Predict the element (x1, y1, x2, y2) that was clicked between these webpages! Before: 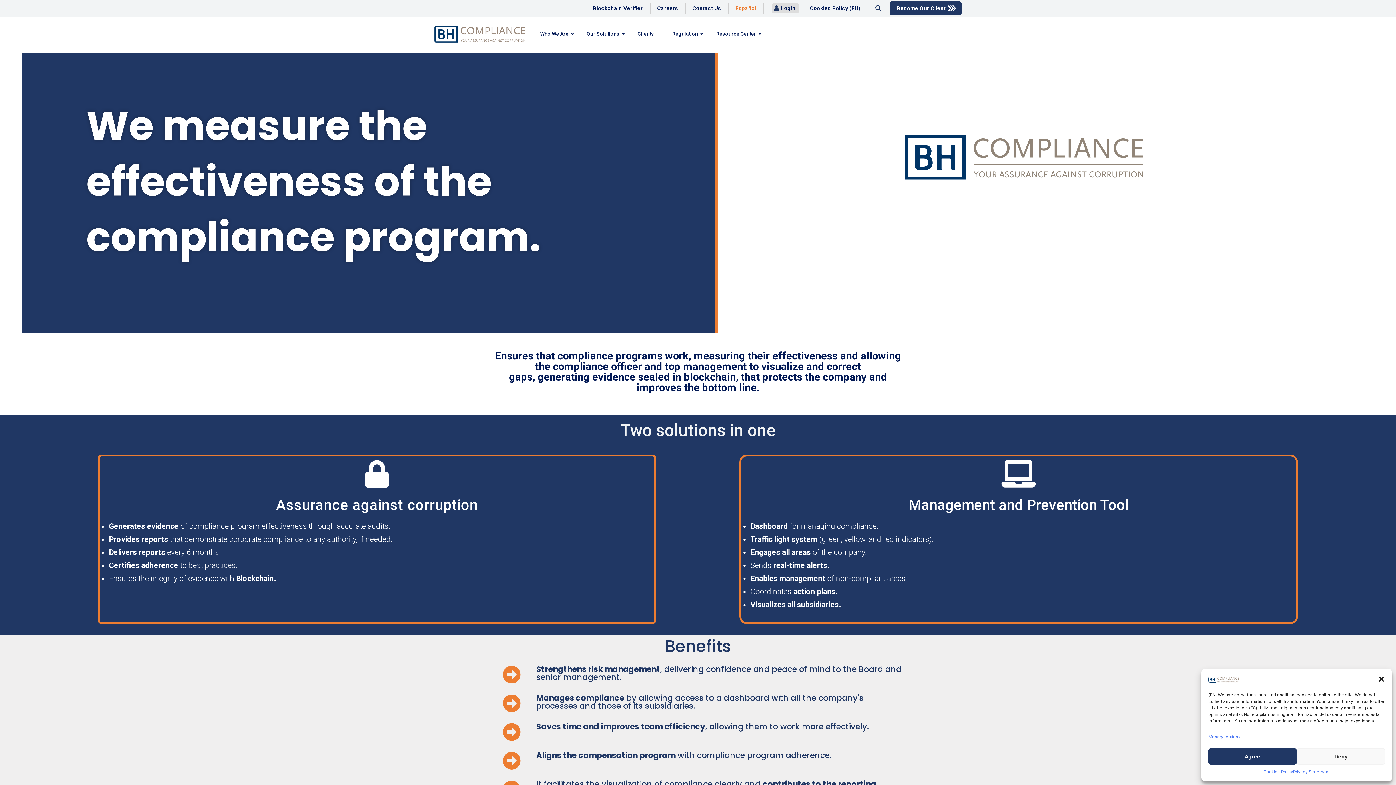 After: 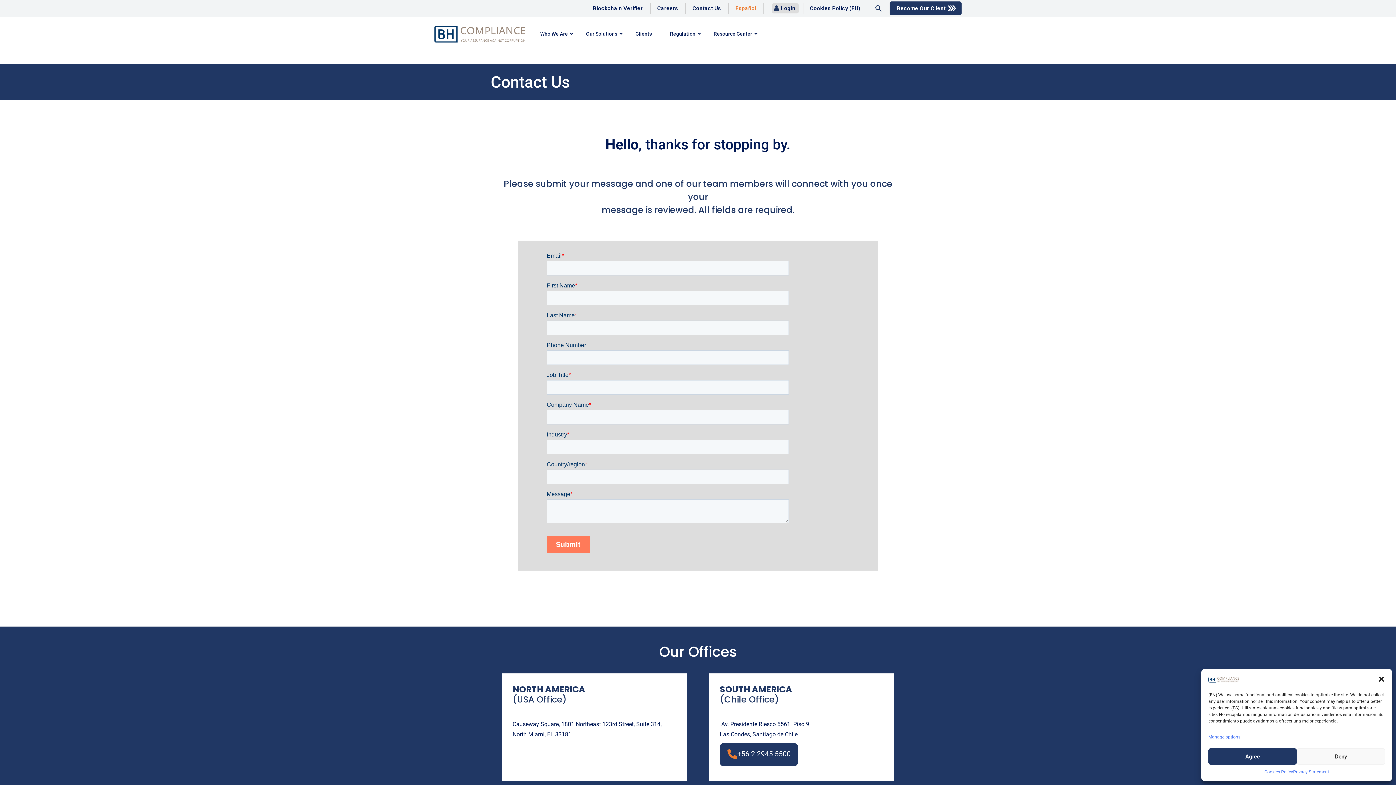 Action: label: Contact Us bbox: (692, 5, 721, 11)